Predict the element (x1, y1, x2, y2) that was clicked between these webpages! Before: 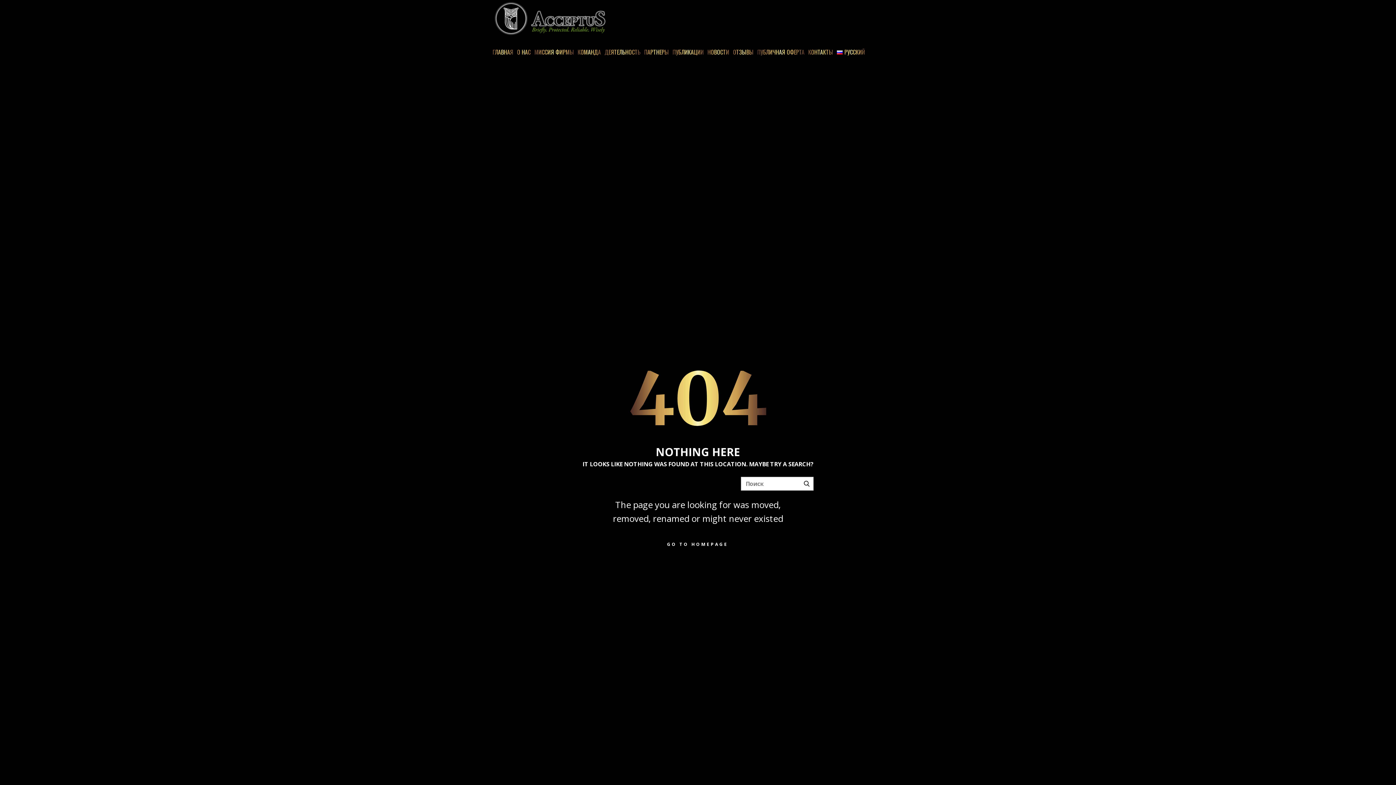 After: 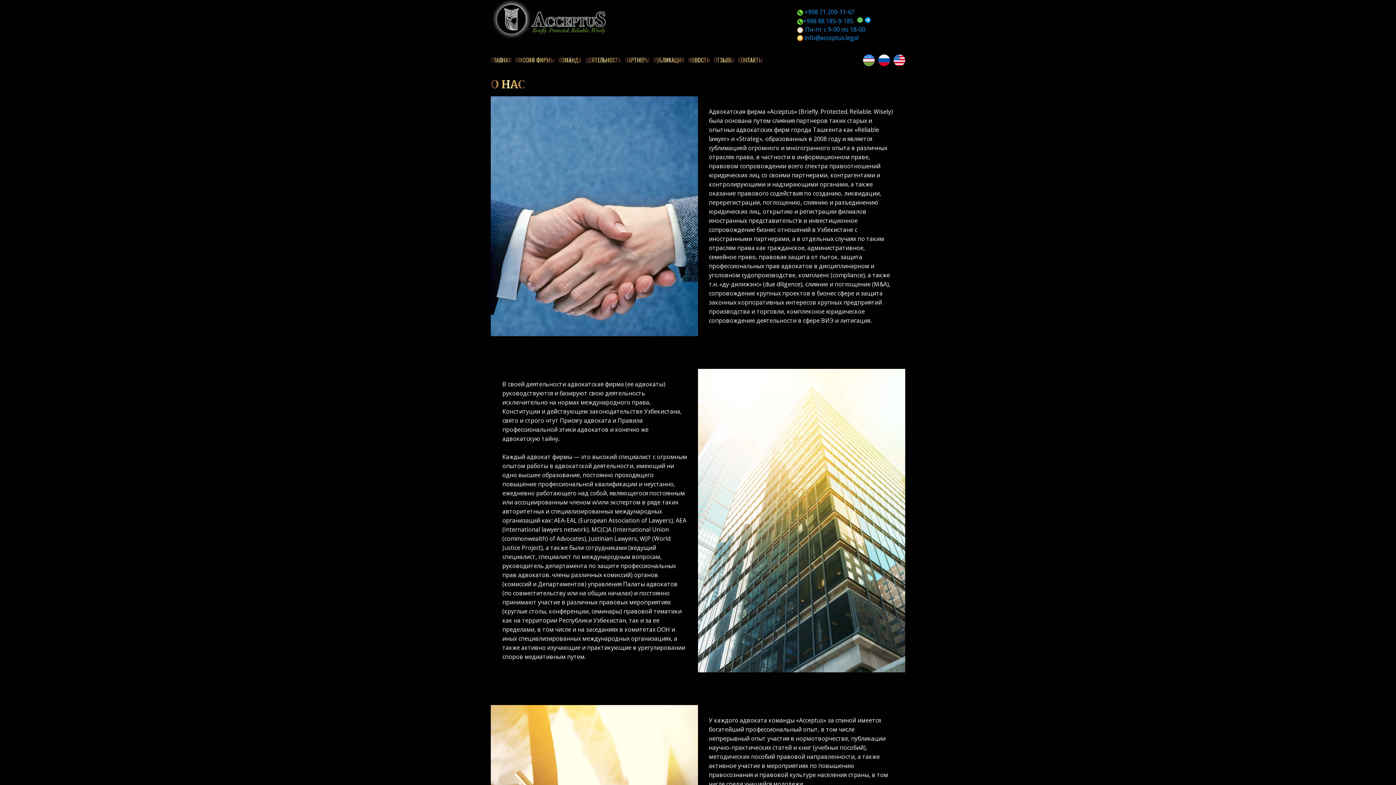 Action: bbox: (515, 45, 532, 58) label: О НАС